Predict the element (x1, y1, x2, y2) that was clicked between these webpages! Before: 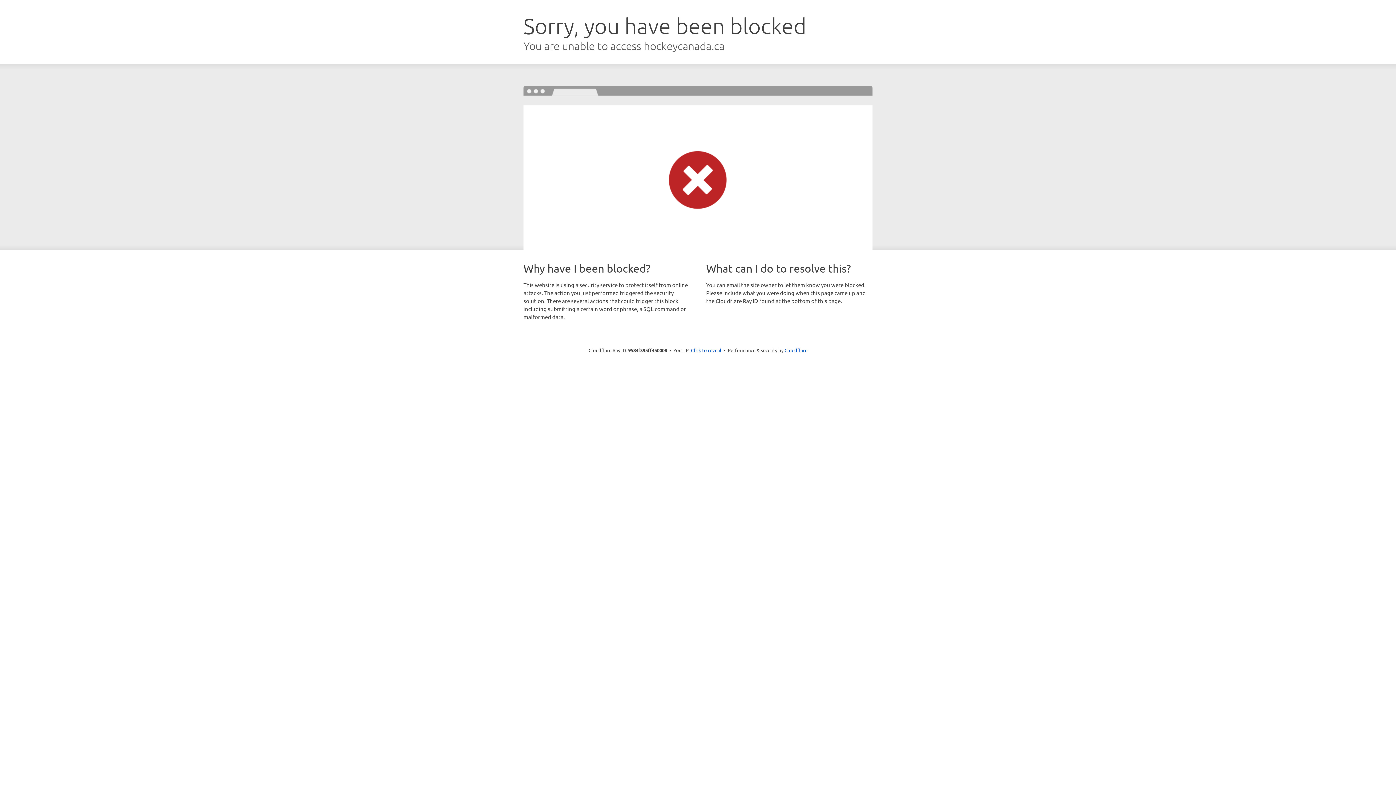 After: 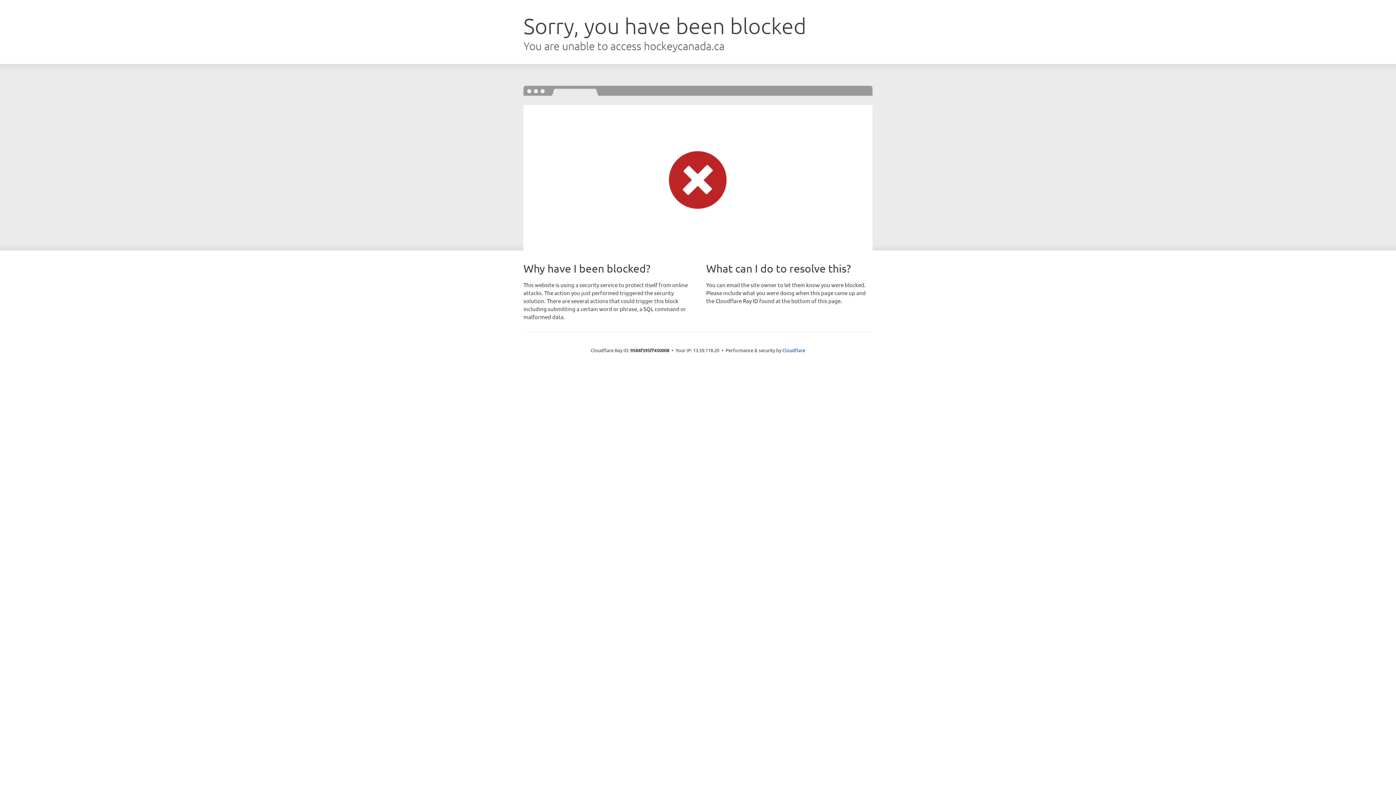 Action: label: Click to reveal bbox: (691, 346, 721, 353)